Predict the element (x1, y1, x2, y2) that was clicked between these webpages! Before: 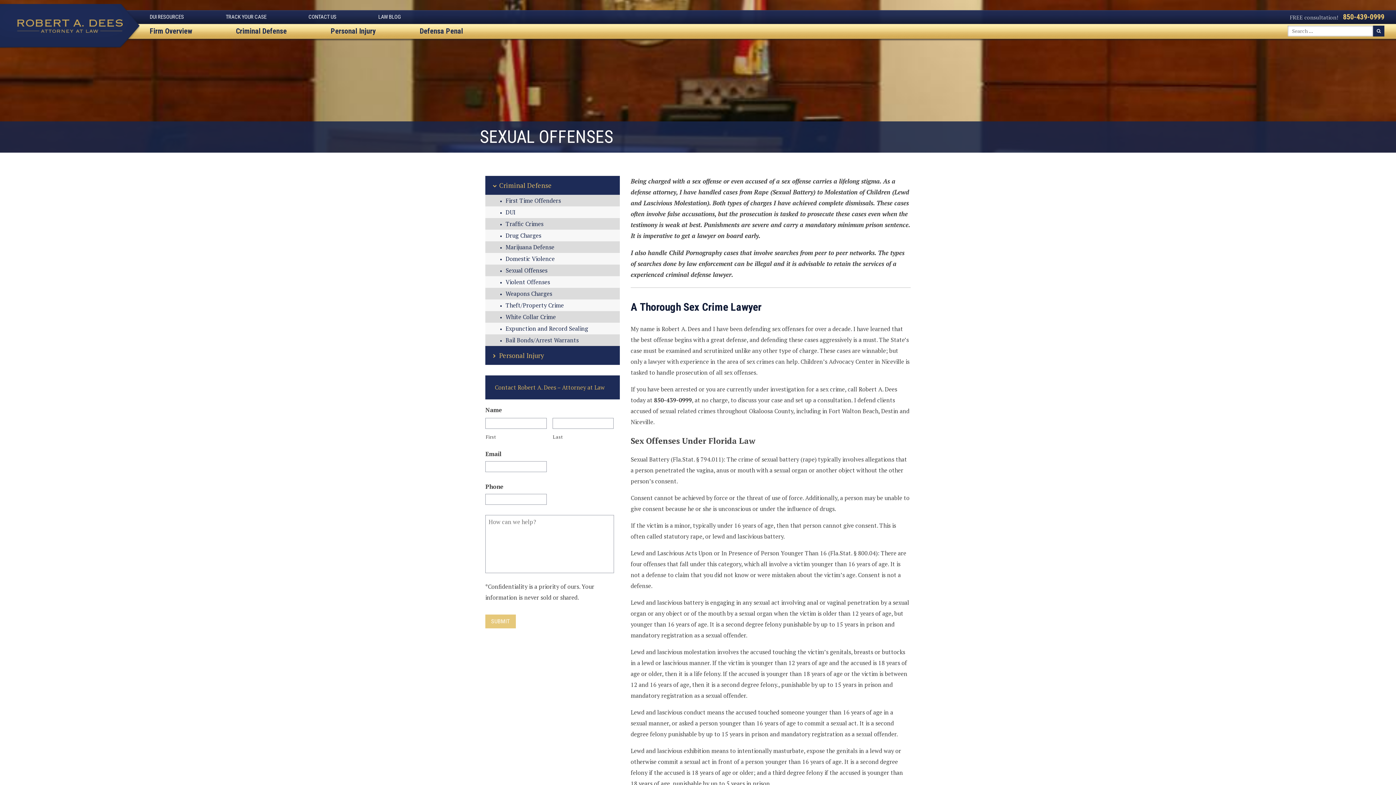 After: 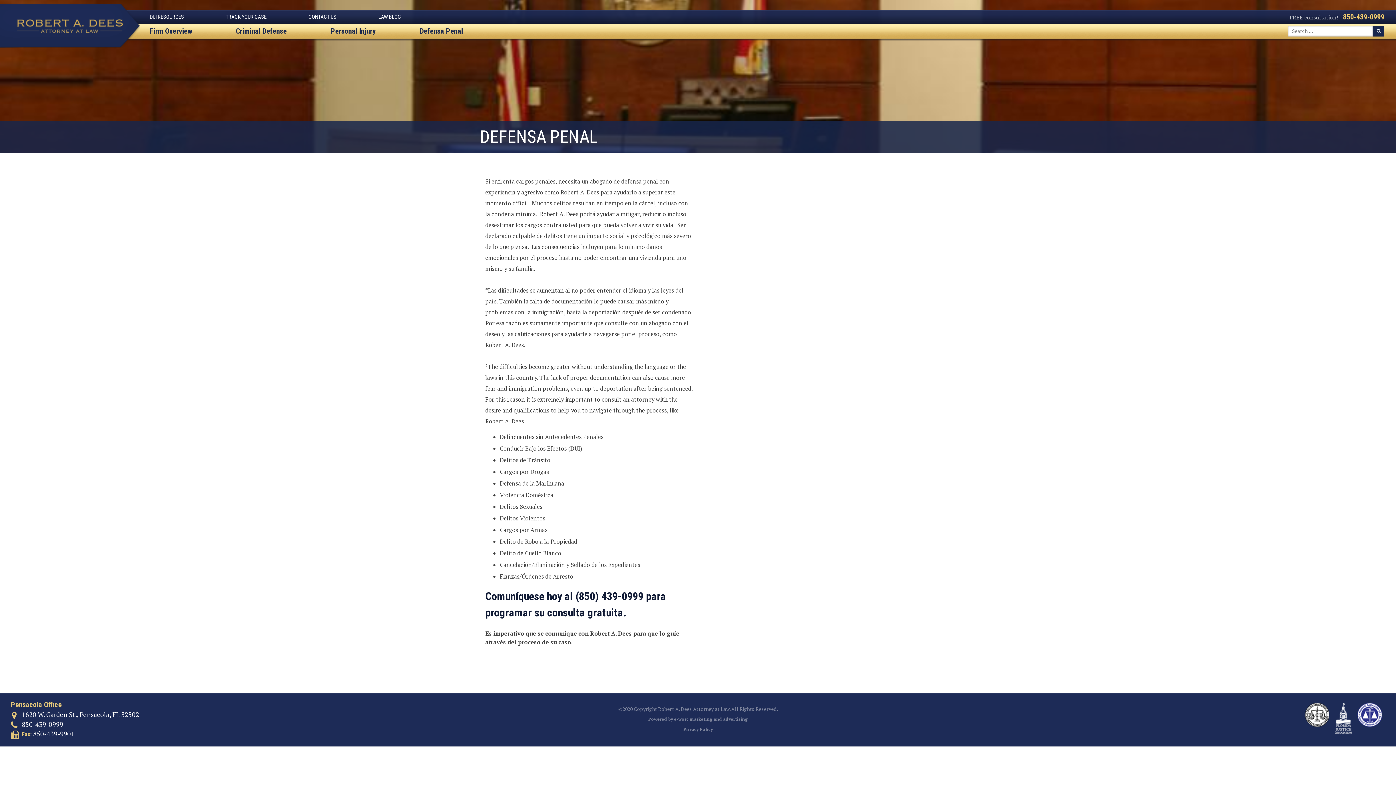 Action: label: Defensa Penal bbox: (414, 23, 468, 38)